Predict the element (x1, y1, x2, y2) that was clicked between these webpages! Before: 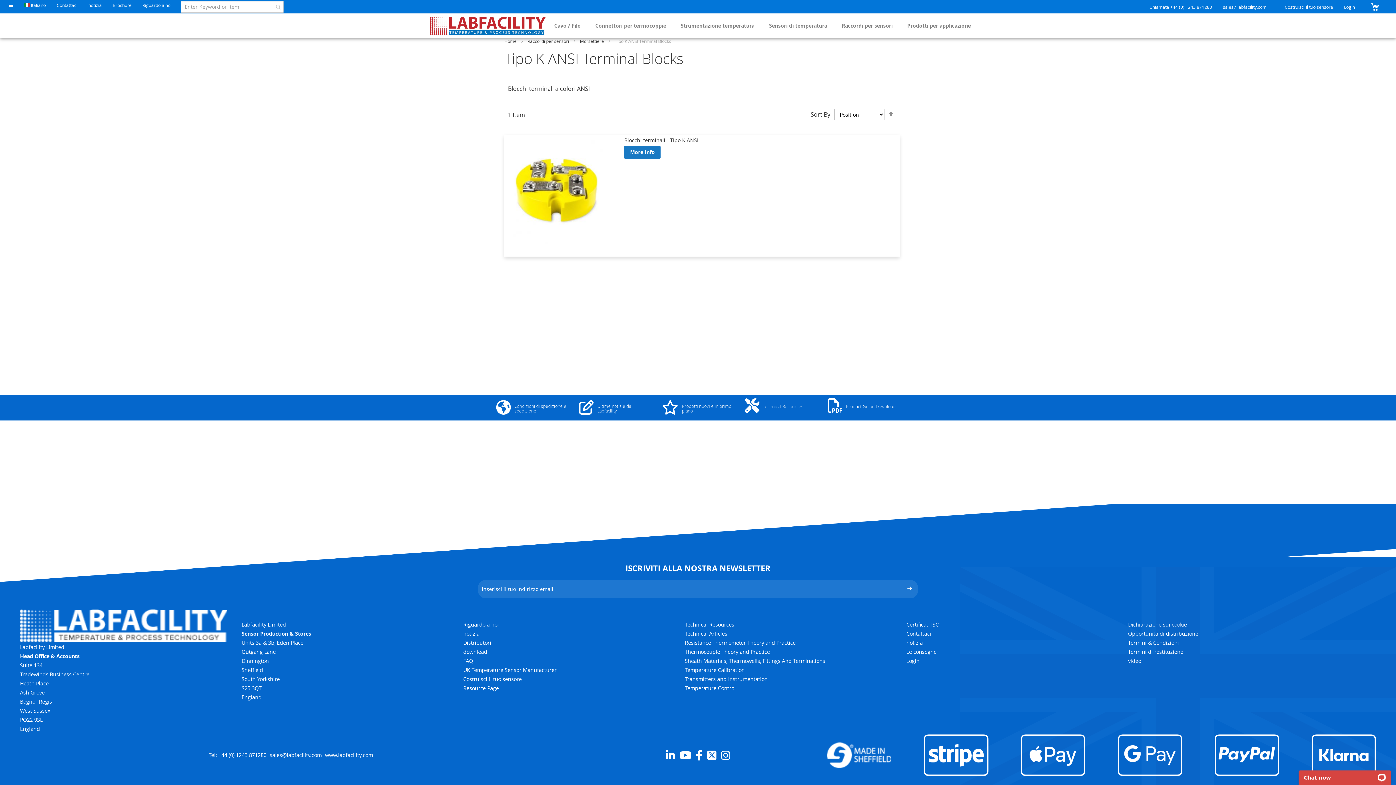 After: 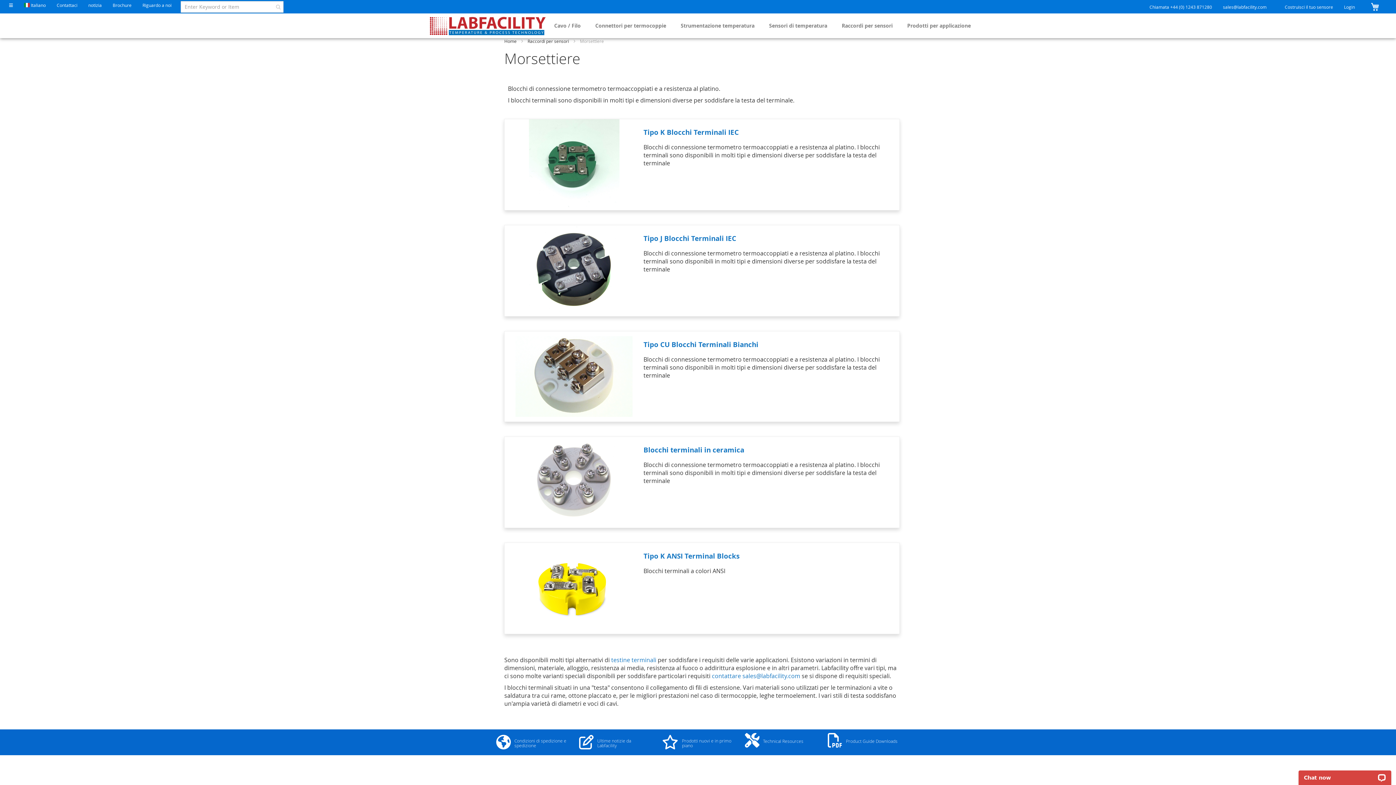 Action: bbox: (580, 38, 605, 44) label: Morsettiere 